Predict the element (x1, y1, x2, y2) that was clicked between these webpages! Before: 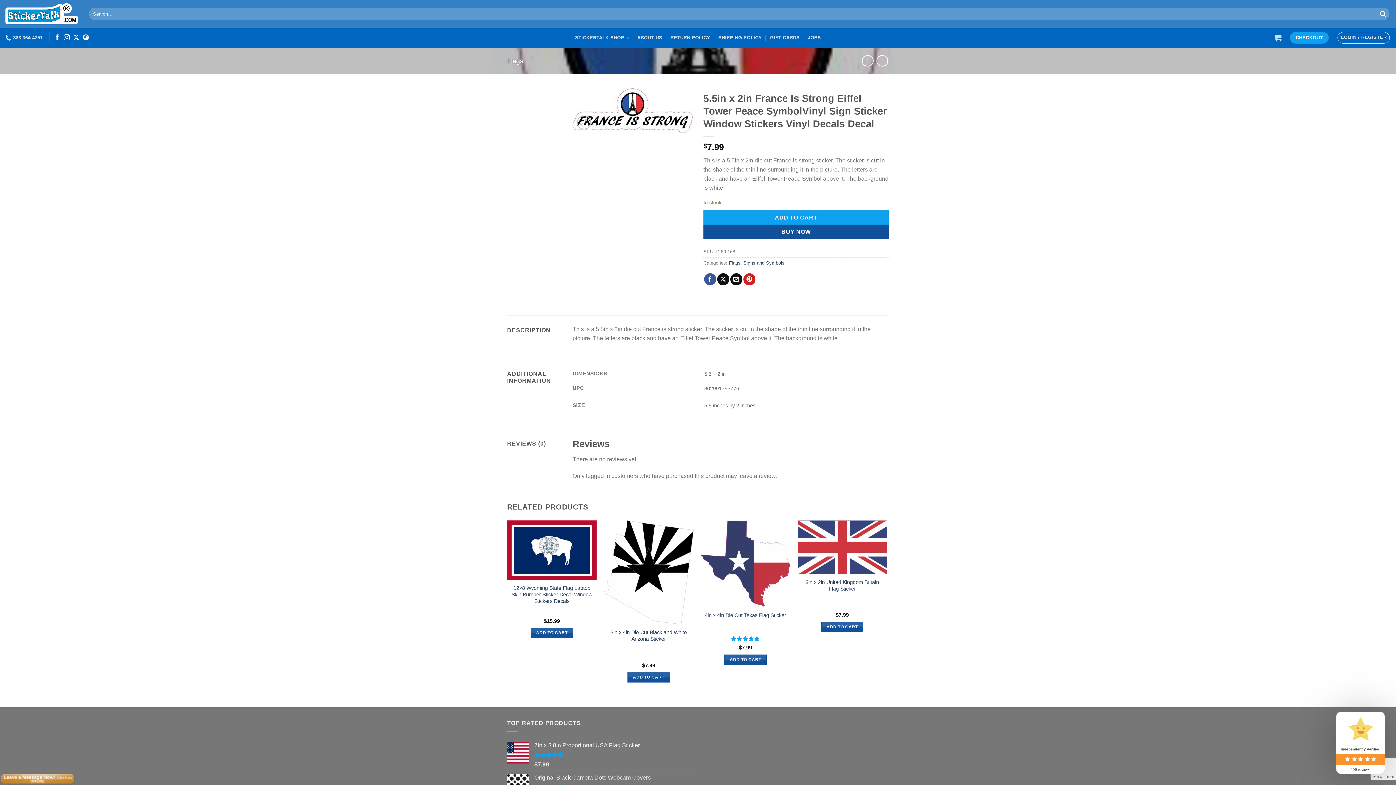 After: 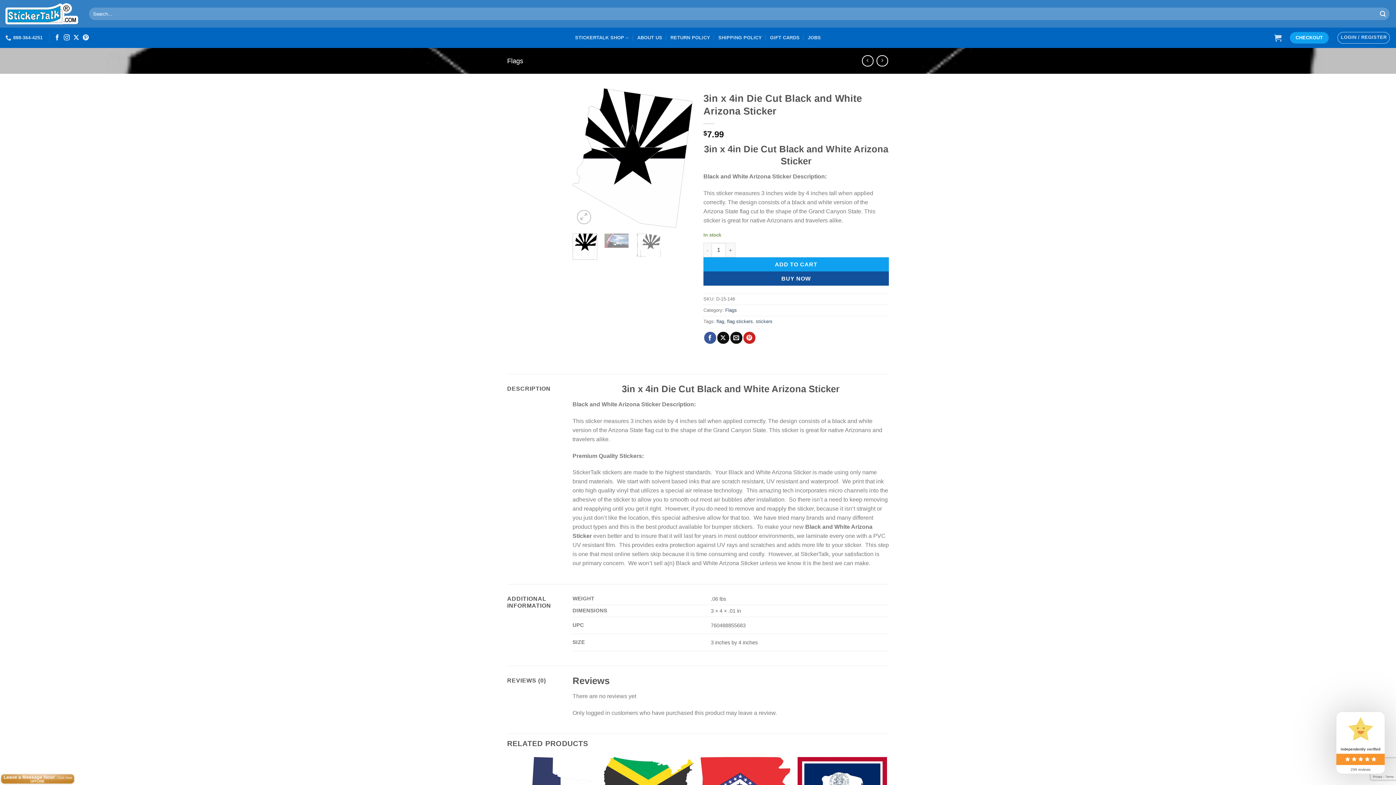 Action: bbox: (604, 520, 693, 624) label: 3in x 4in Die Cut Black and White Arizona Sticker